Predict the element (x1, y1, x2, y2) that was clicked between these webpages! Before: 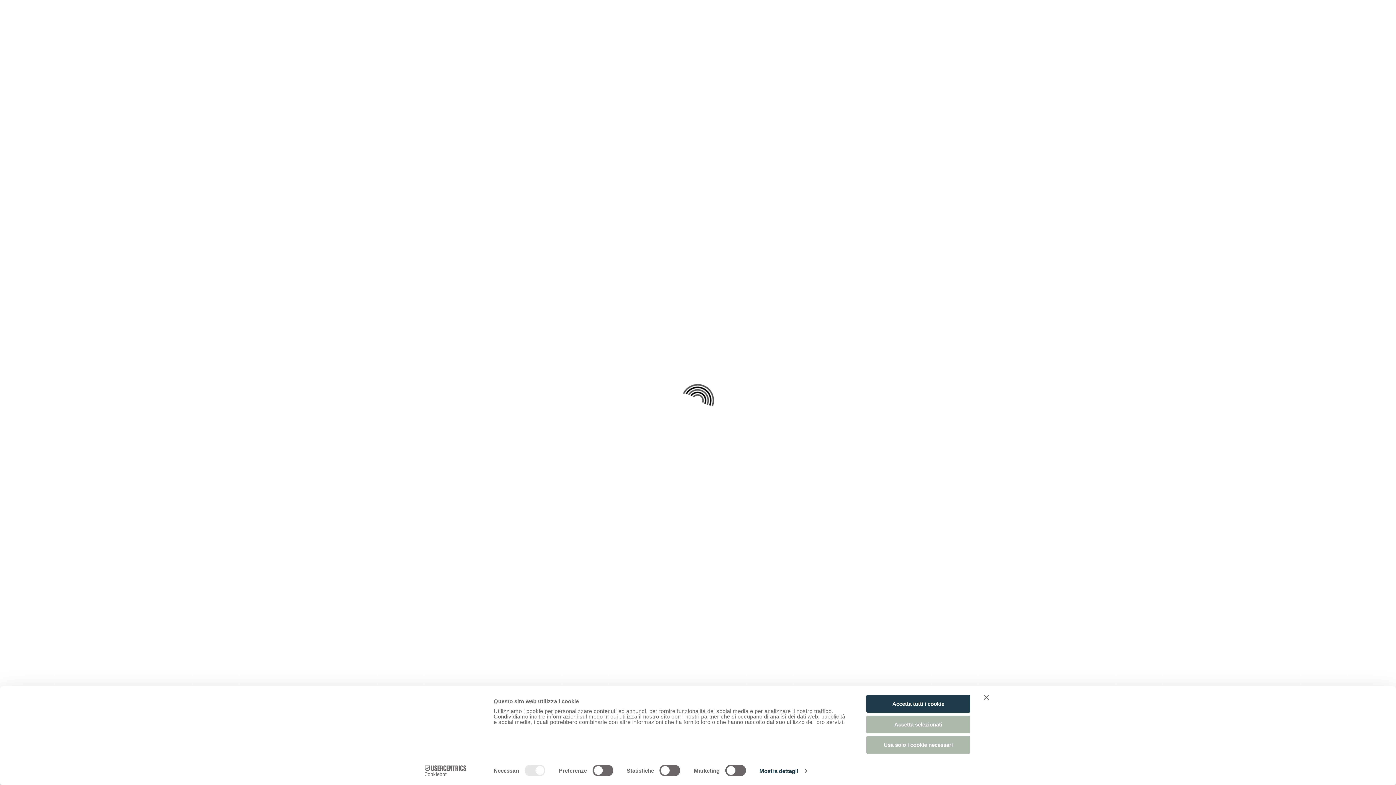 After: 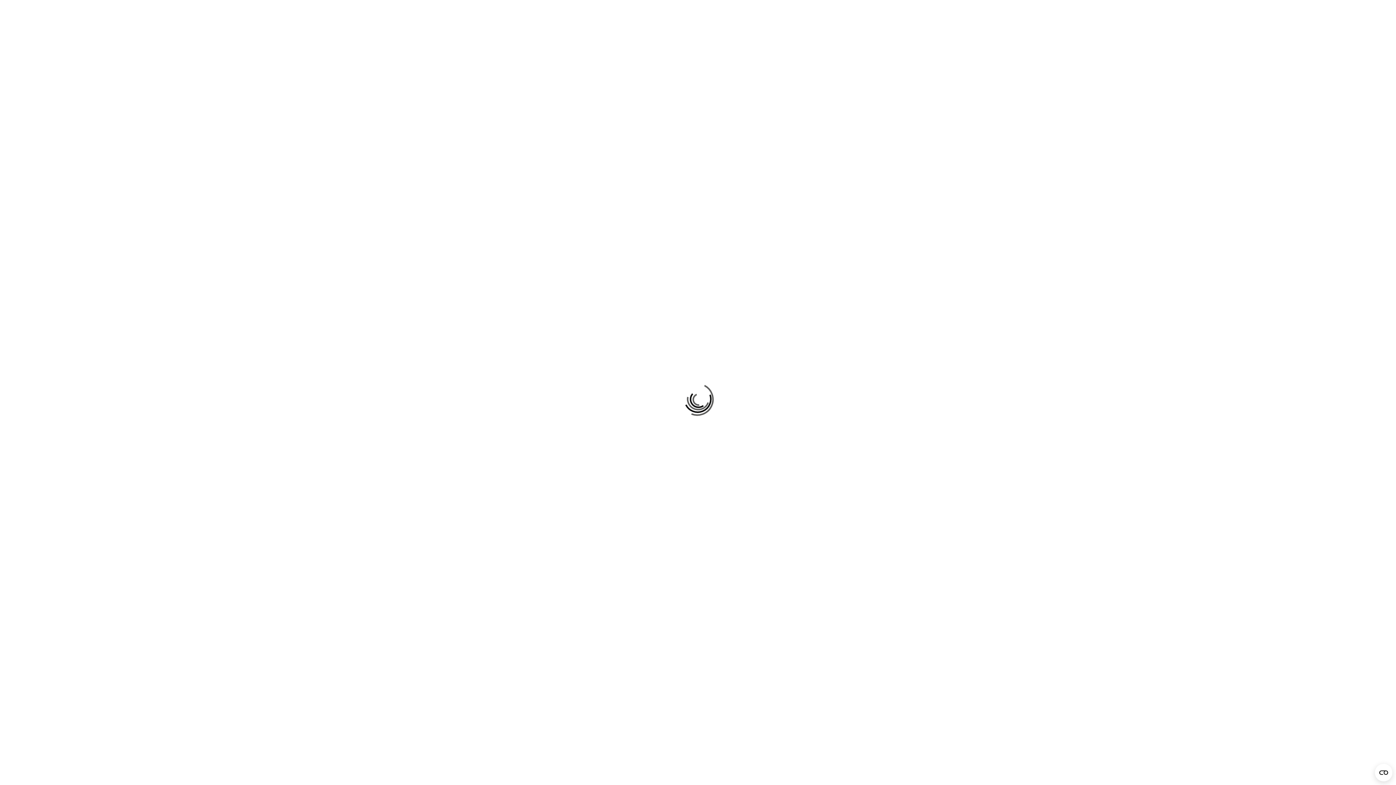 Action: bbox: (866, 695, 970, 713) label: Accetta tutti i cookie